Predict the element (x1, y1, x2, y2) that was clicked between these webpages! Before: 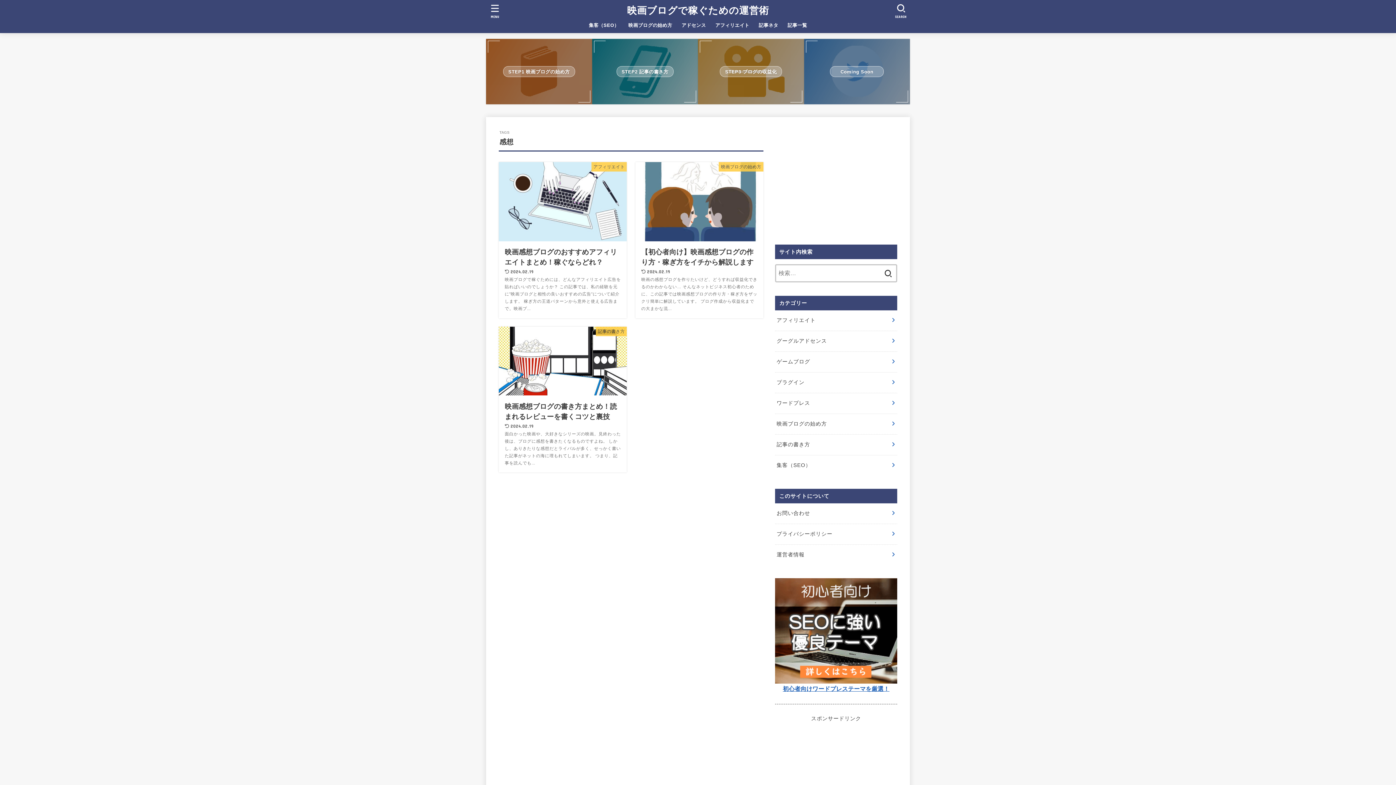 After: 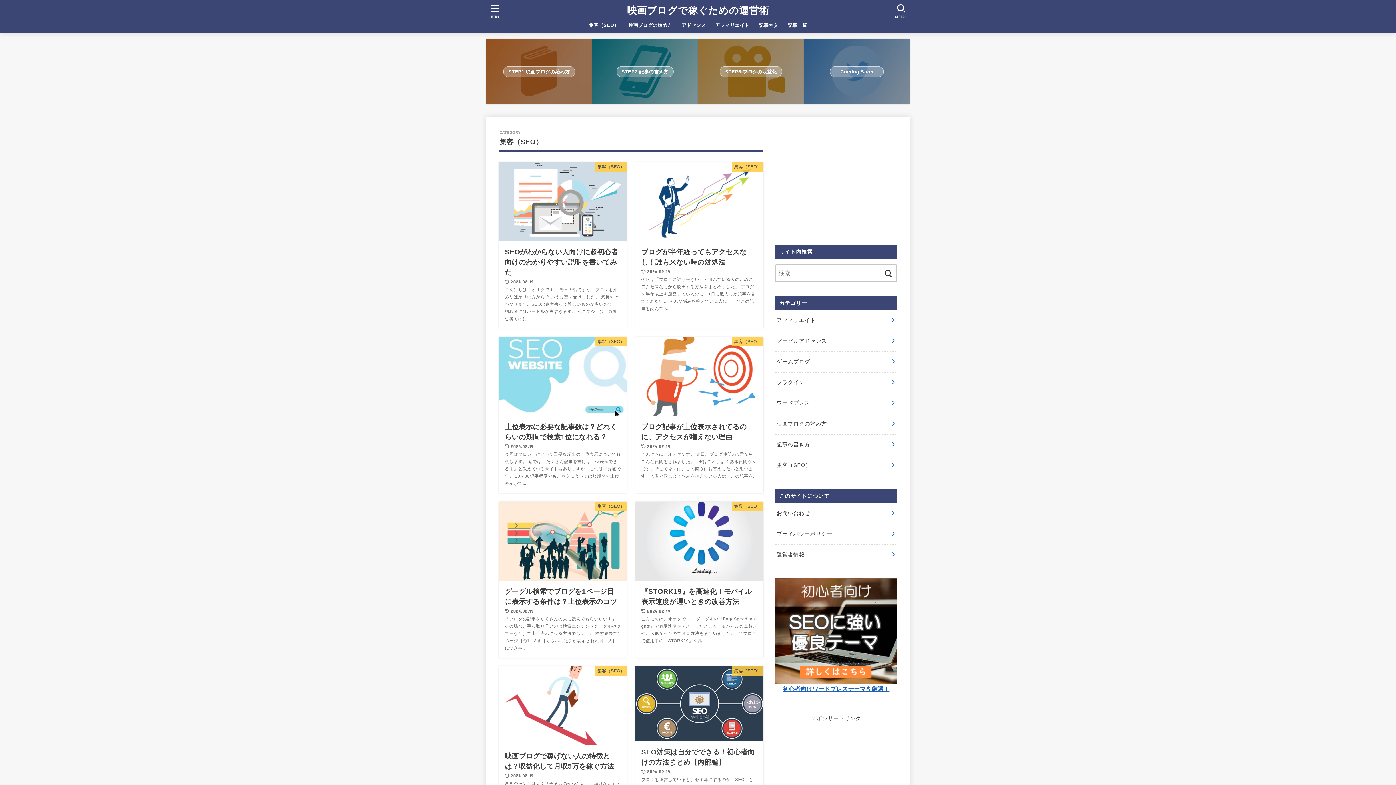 Action: bbox: (584, 17, 623, 33) label: 集客（SEO）